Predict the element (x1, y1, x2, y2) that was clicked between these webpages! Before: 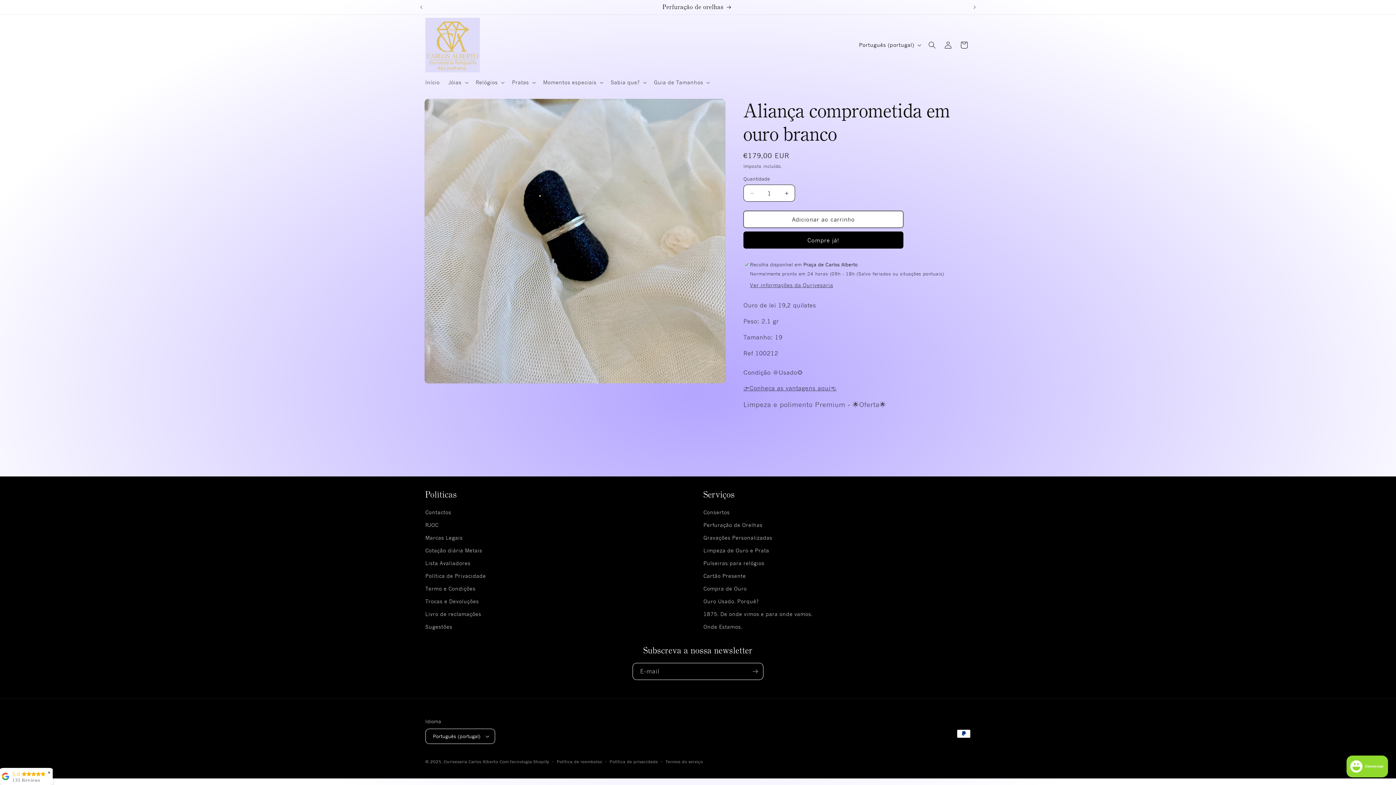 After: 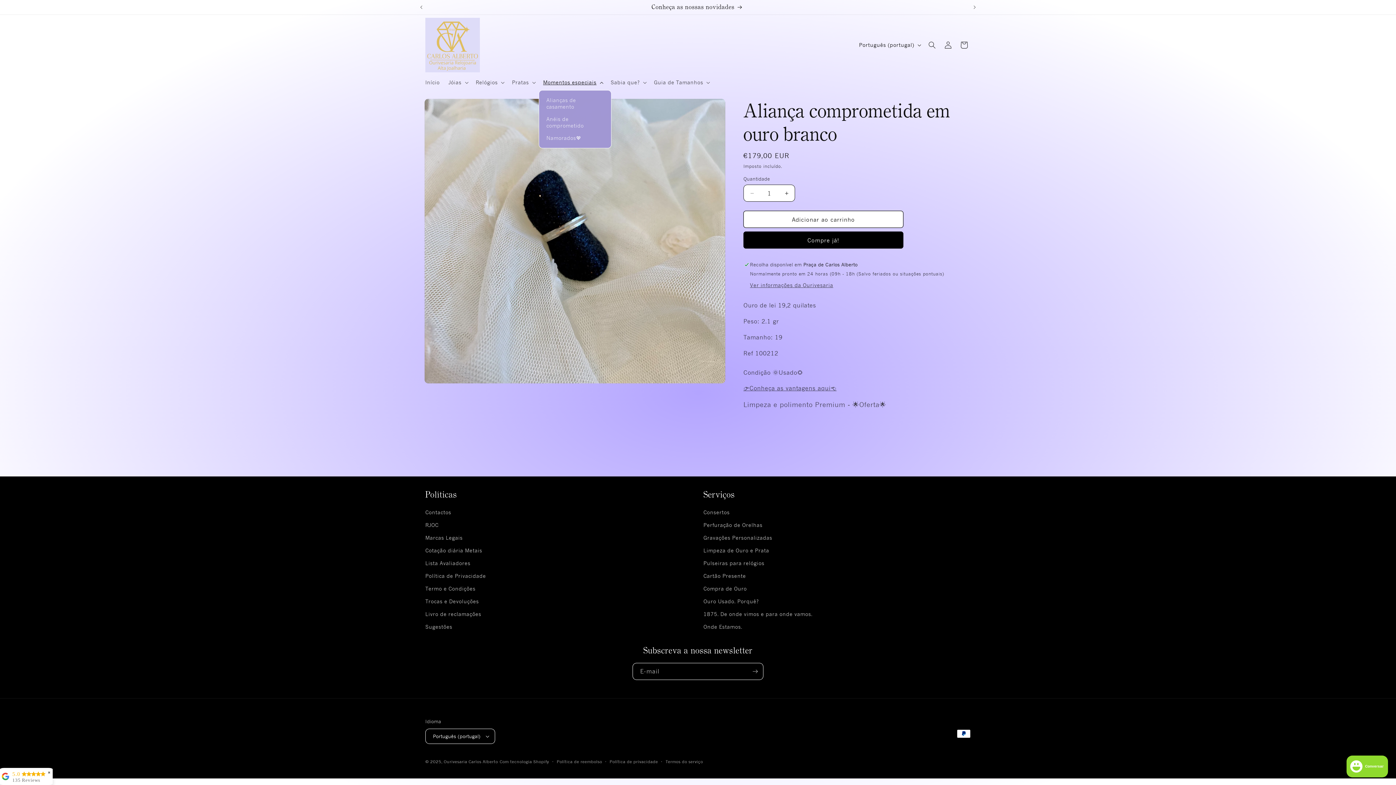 Action: bbox: (538, 74, 606, 90) label: Momentos especiais